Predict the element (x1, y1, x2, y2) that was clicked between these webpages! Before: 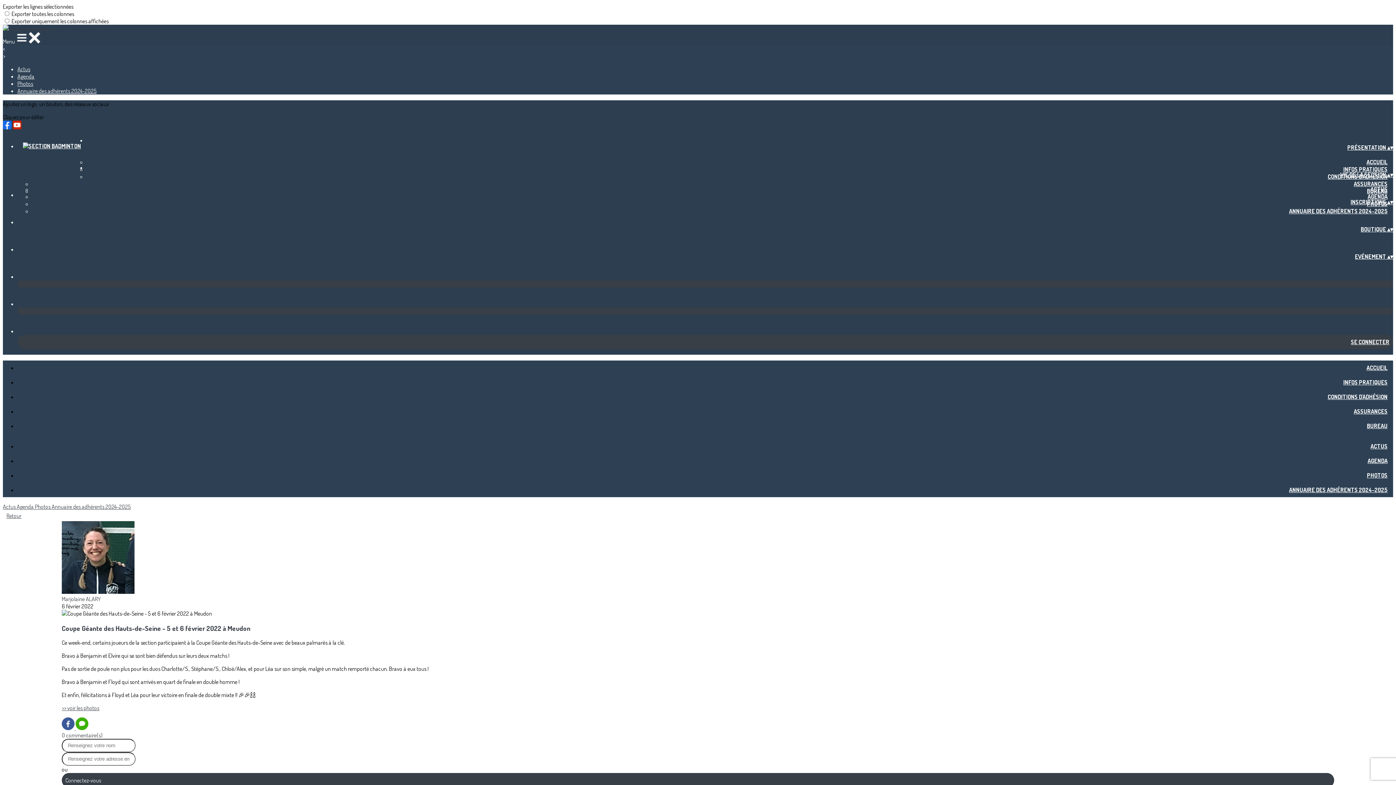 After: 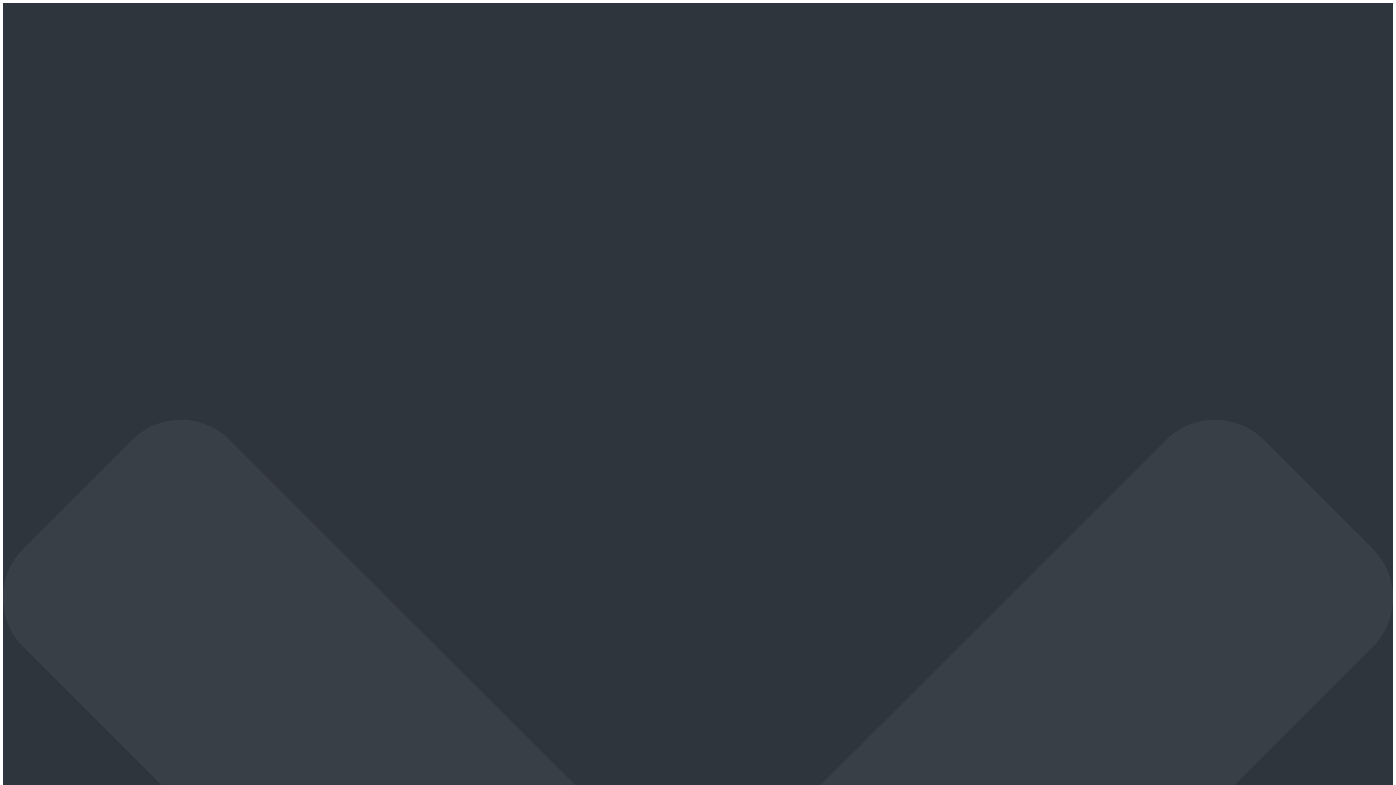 Action: bbox: (1284, 486, 1393, 493) label: ANNUAIRE DES ADHÉRENTS 2024-2025